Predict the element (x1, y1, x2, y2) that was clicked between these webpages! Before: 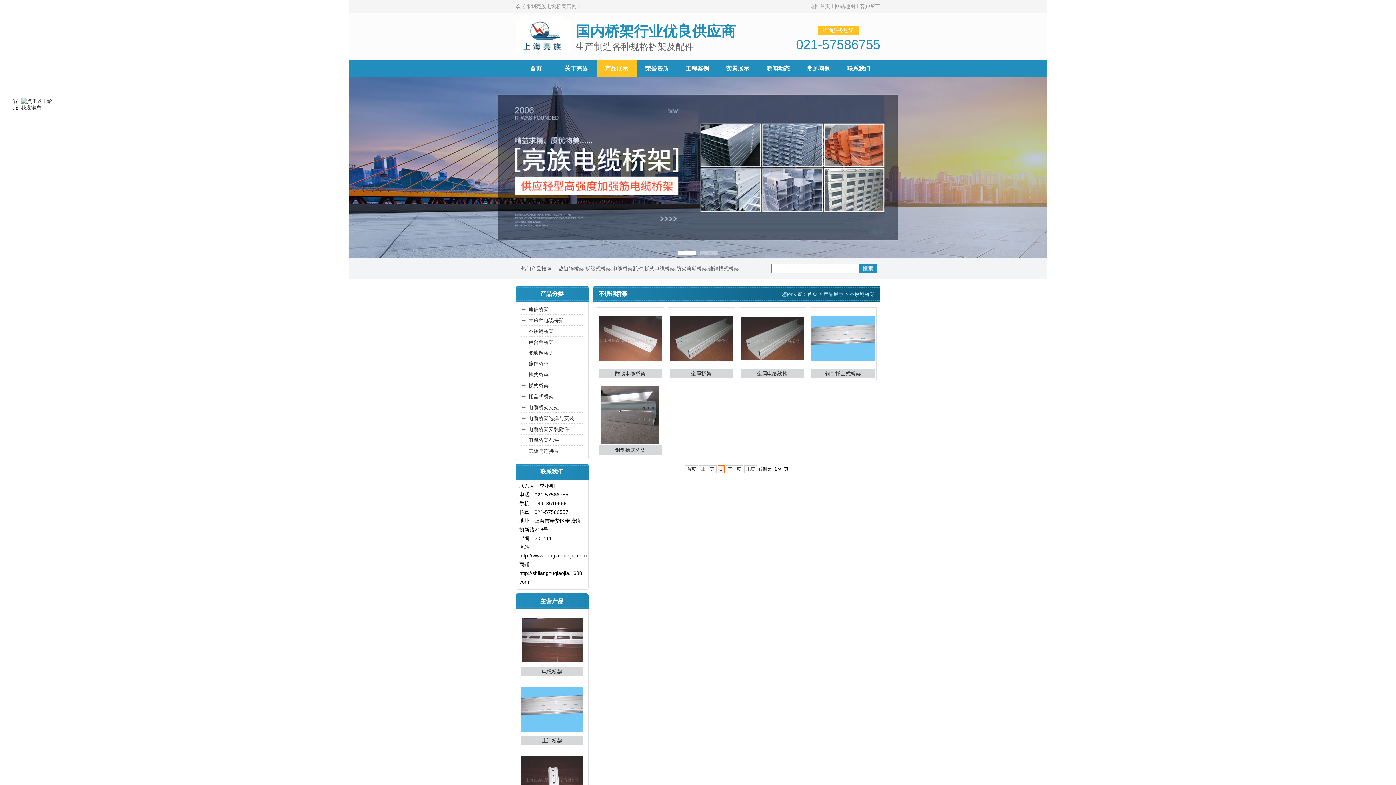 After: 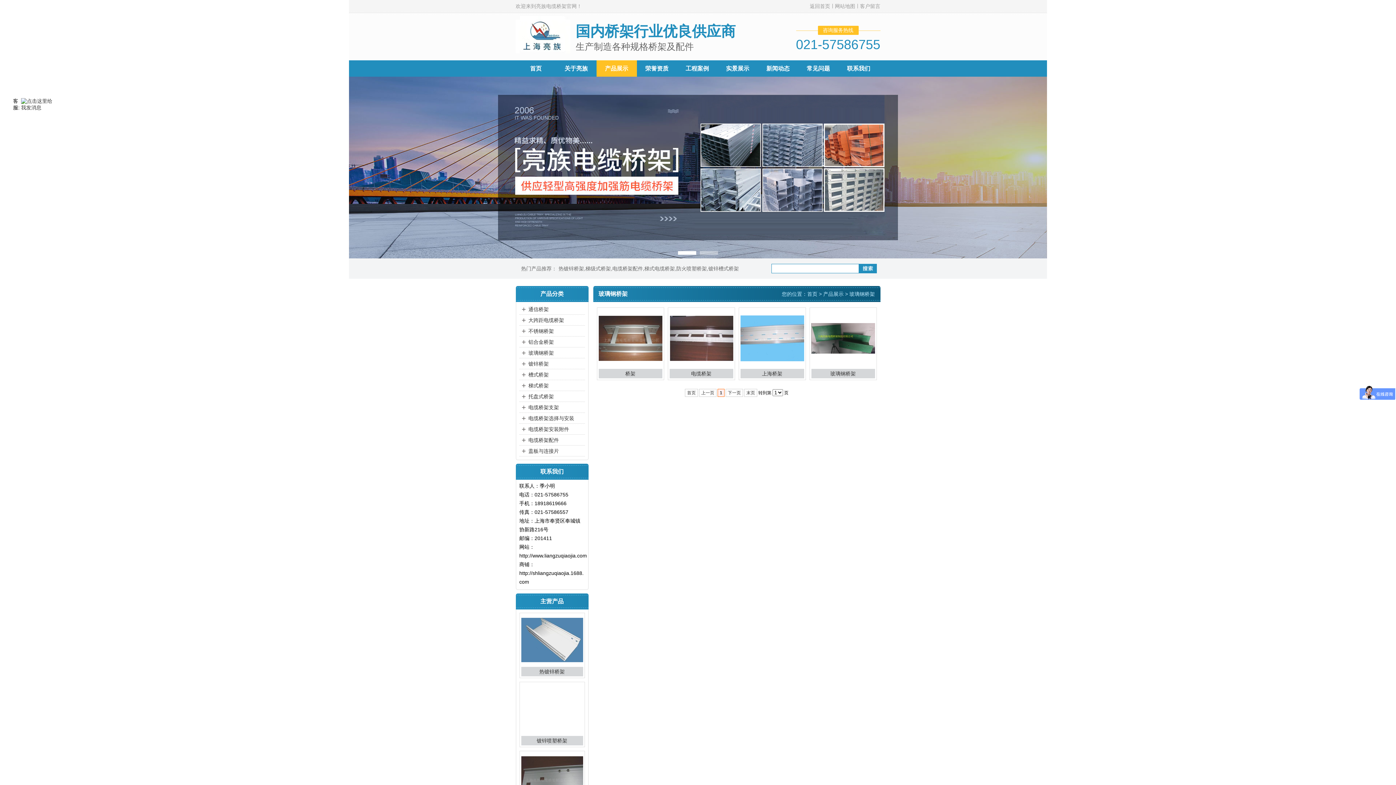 Action: label: 玻璃钢桥架 bbox: (528, 347, 583, 358)